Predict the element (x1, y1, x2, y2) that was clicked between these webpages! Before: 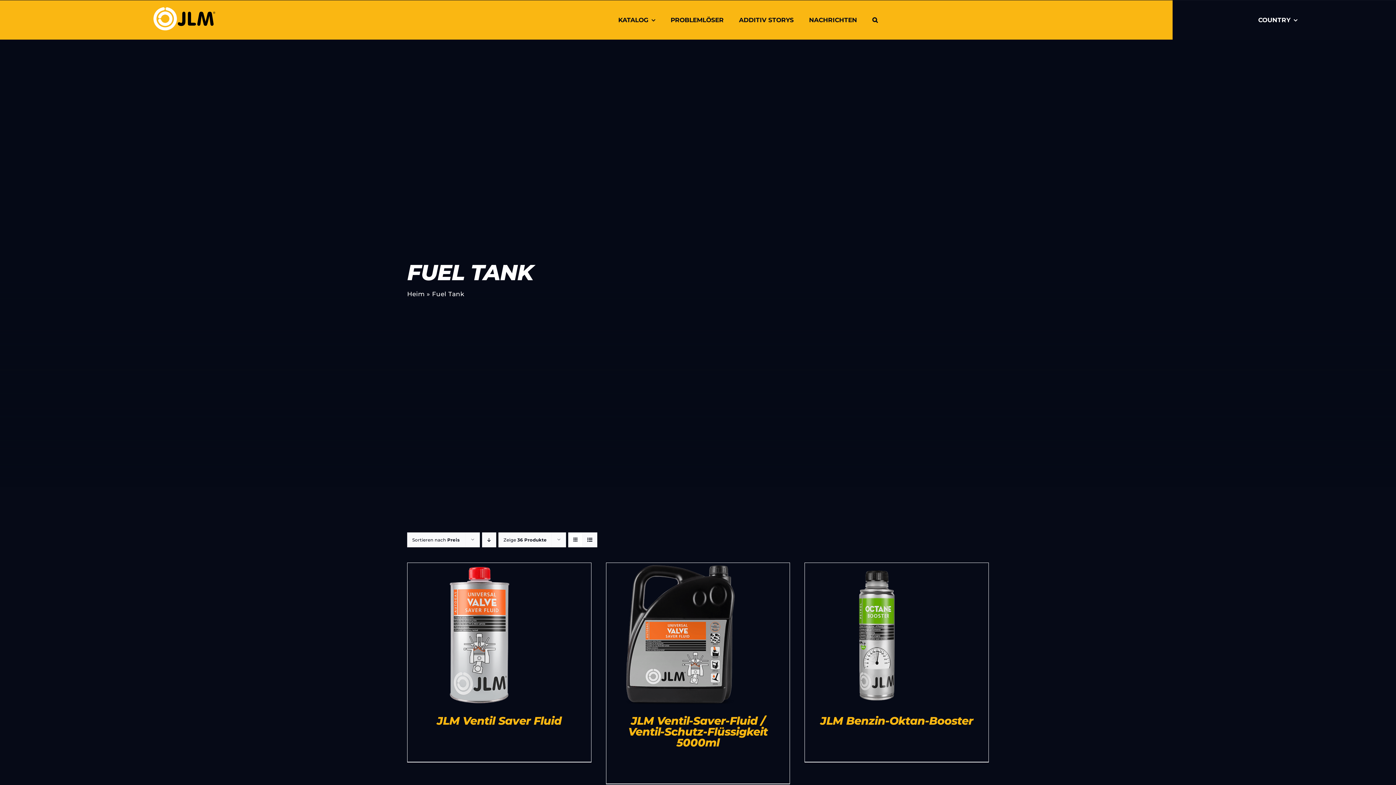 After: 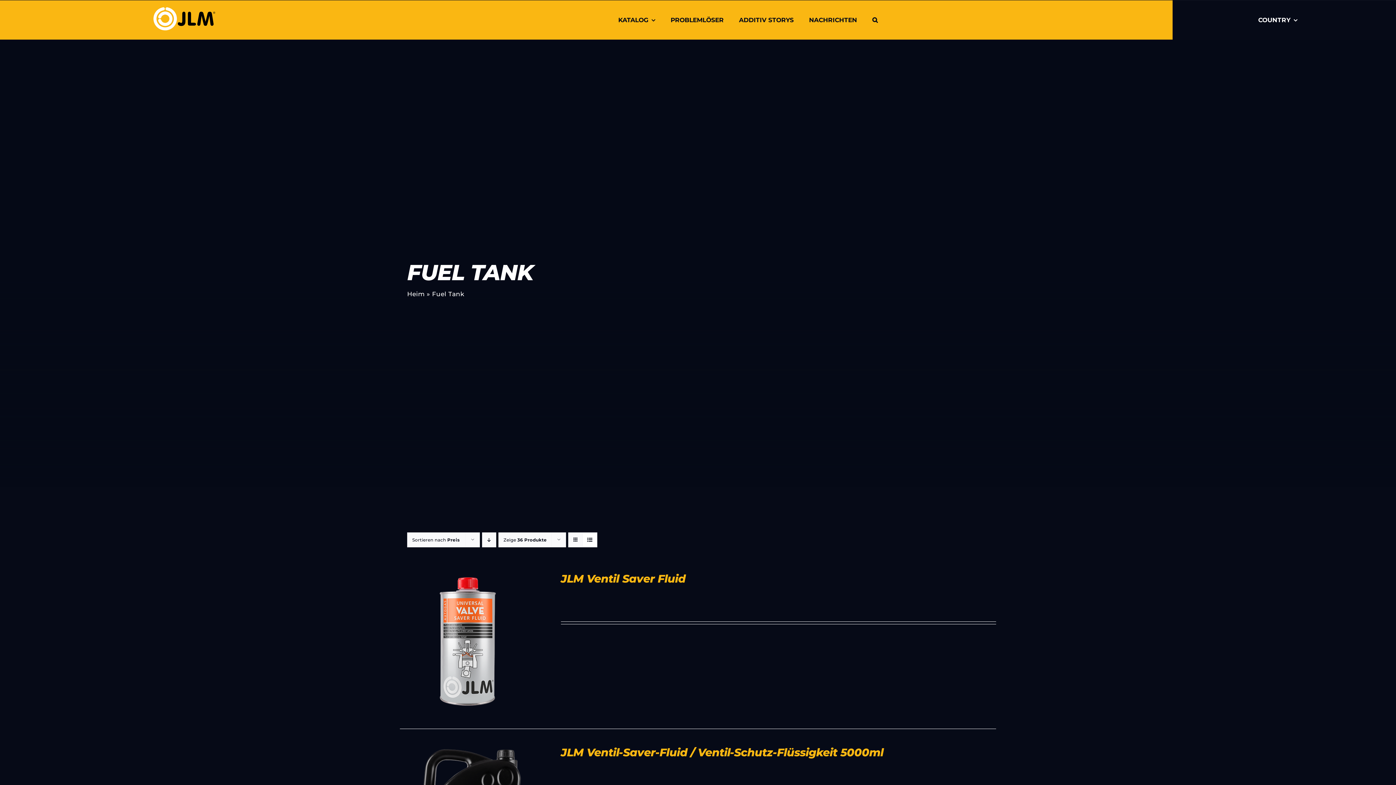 Action: bbox: (582, 533, 597, 547) label: Listenansicht